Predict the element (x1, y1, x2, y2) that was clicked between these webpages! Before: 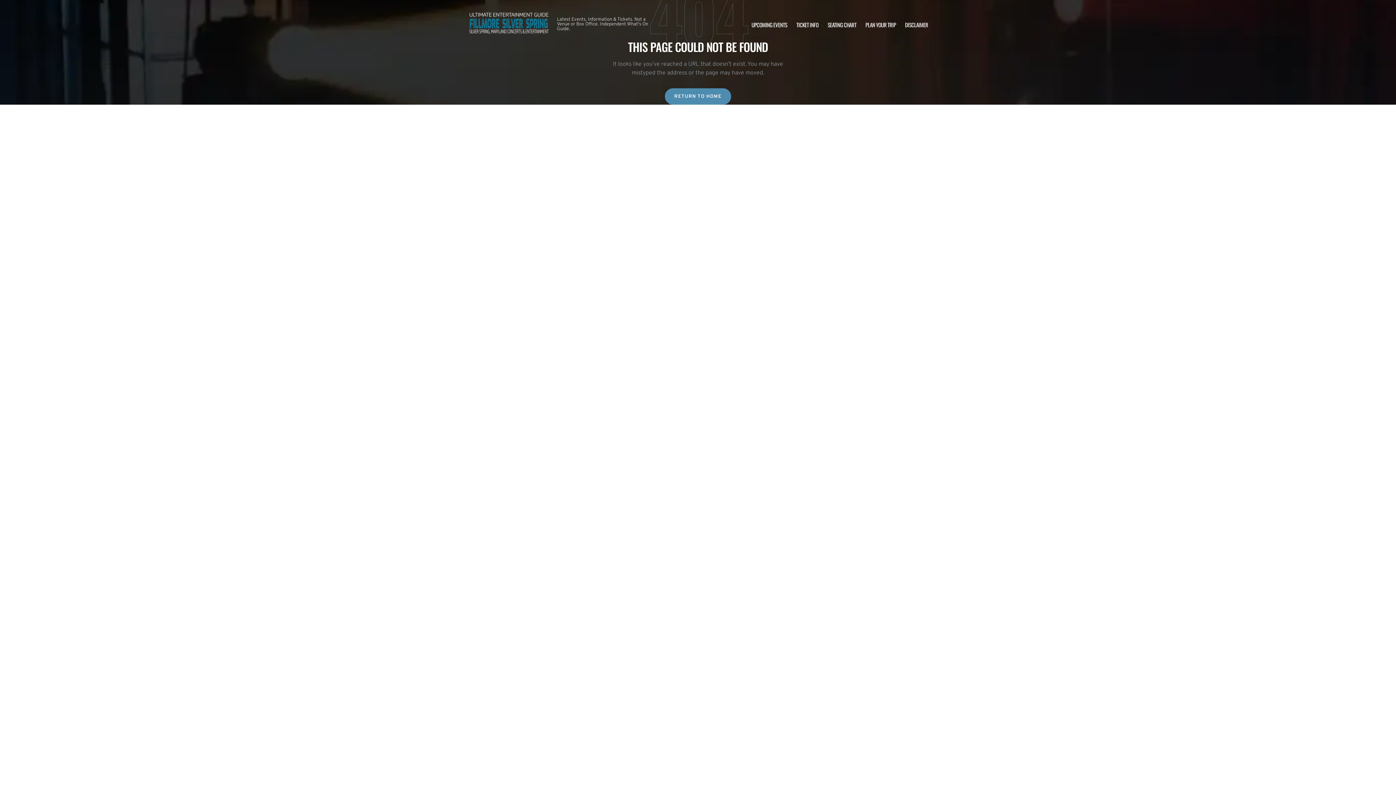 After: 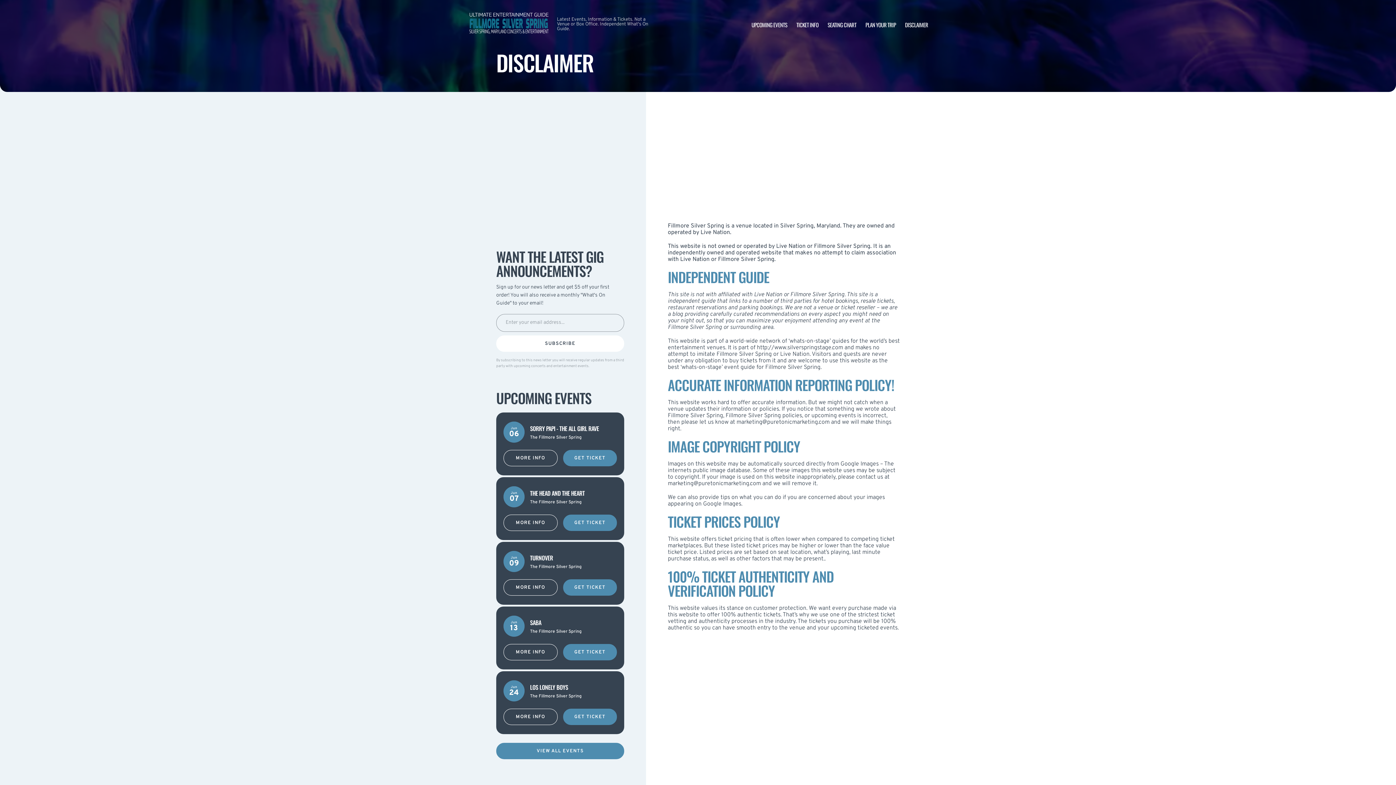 Action: bbox: (905, 20, 928, 28) label: DISCLAIMER